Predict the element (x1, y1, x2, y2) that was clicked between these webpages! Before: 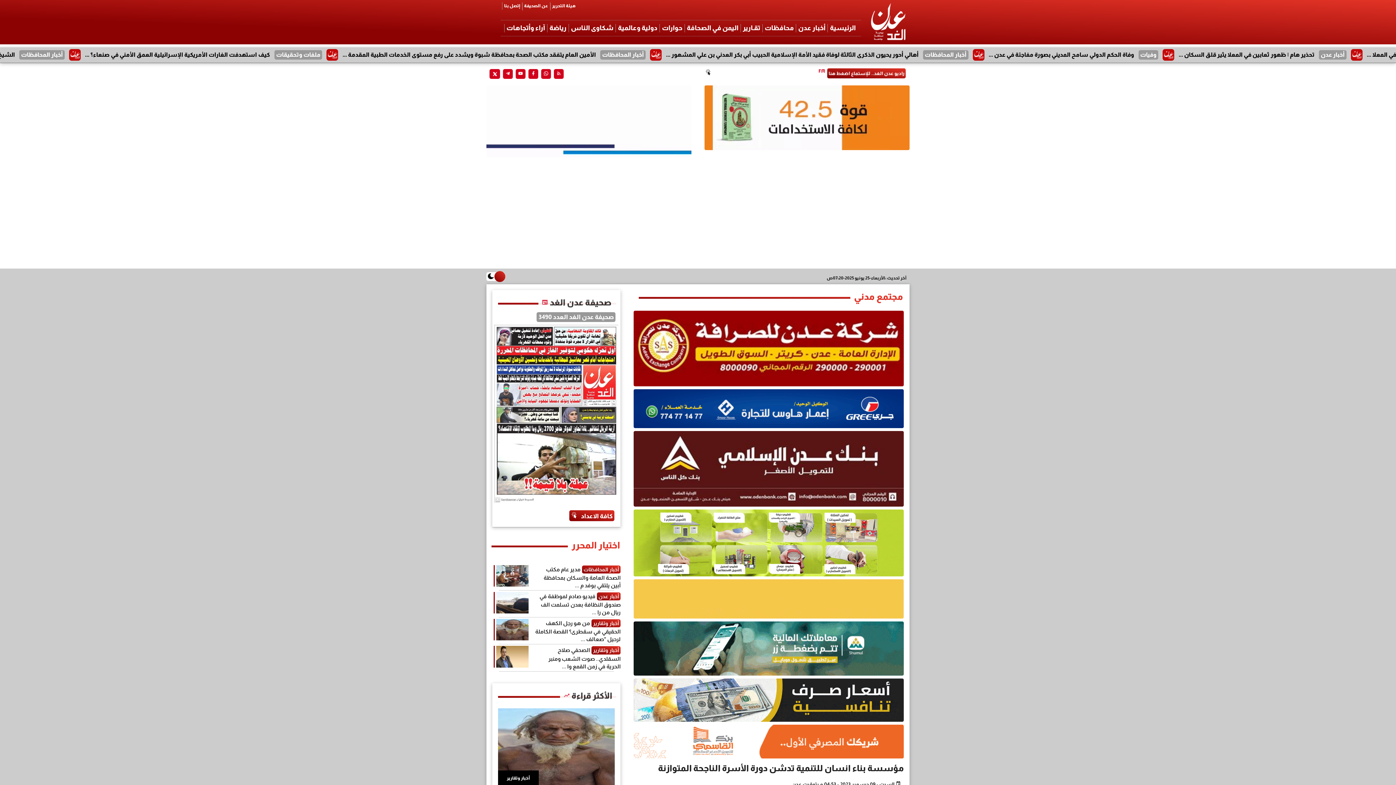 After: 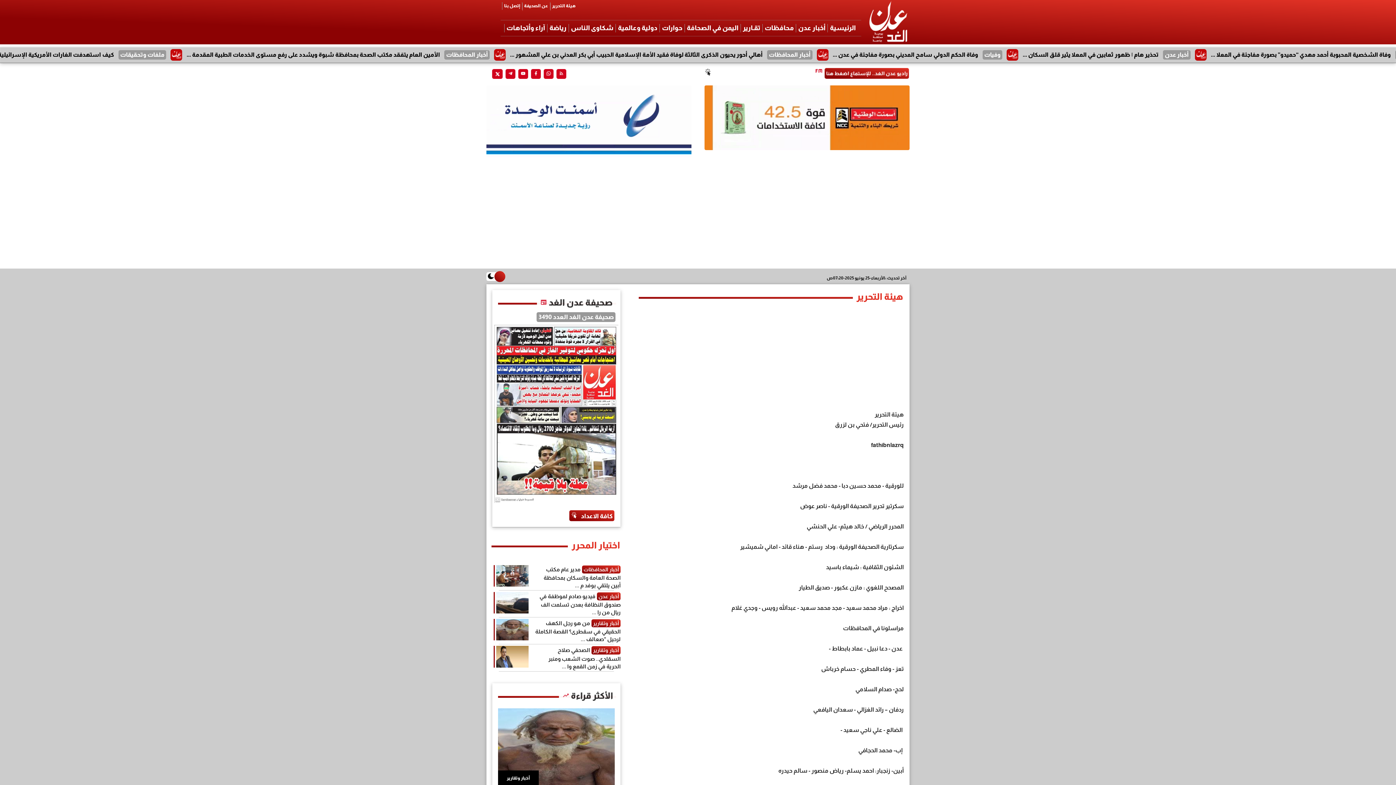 Action: label: هيئة التحرير bbox: (550, 2, 578, 9)